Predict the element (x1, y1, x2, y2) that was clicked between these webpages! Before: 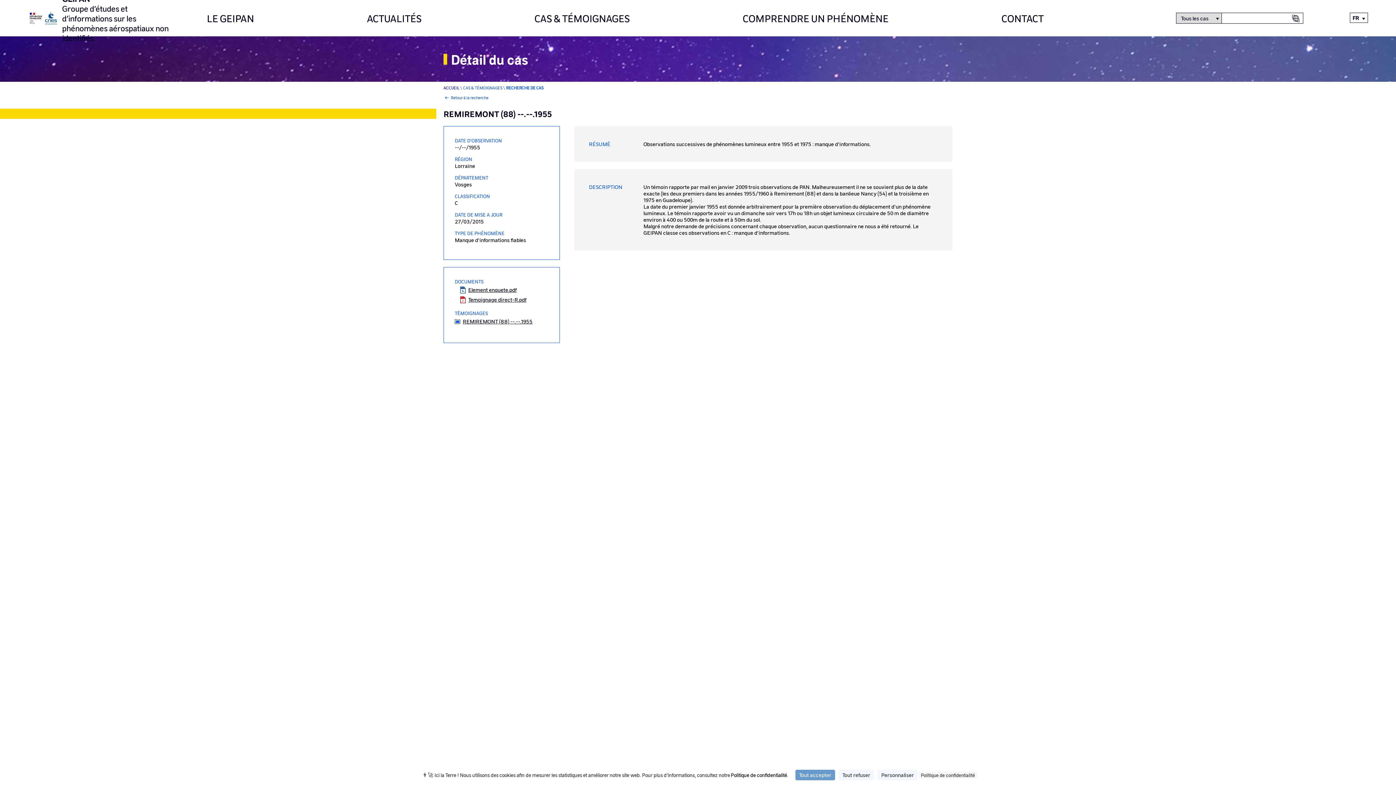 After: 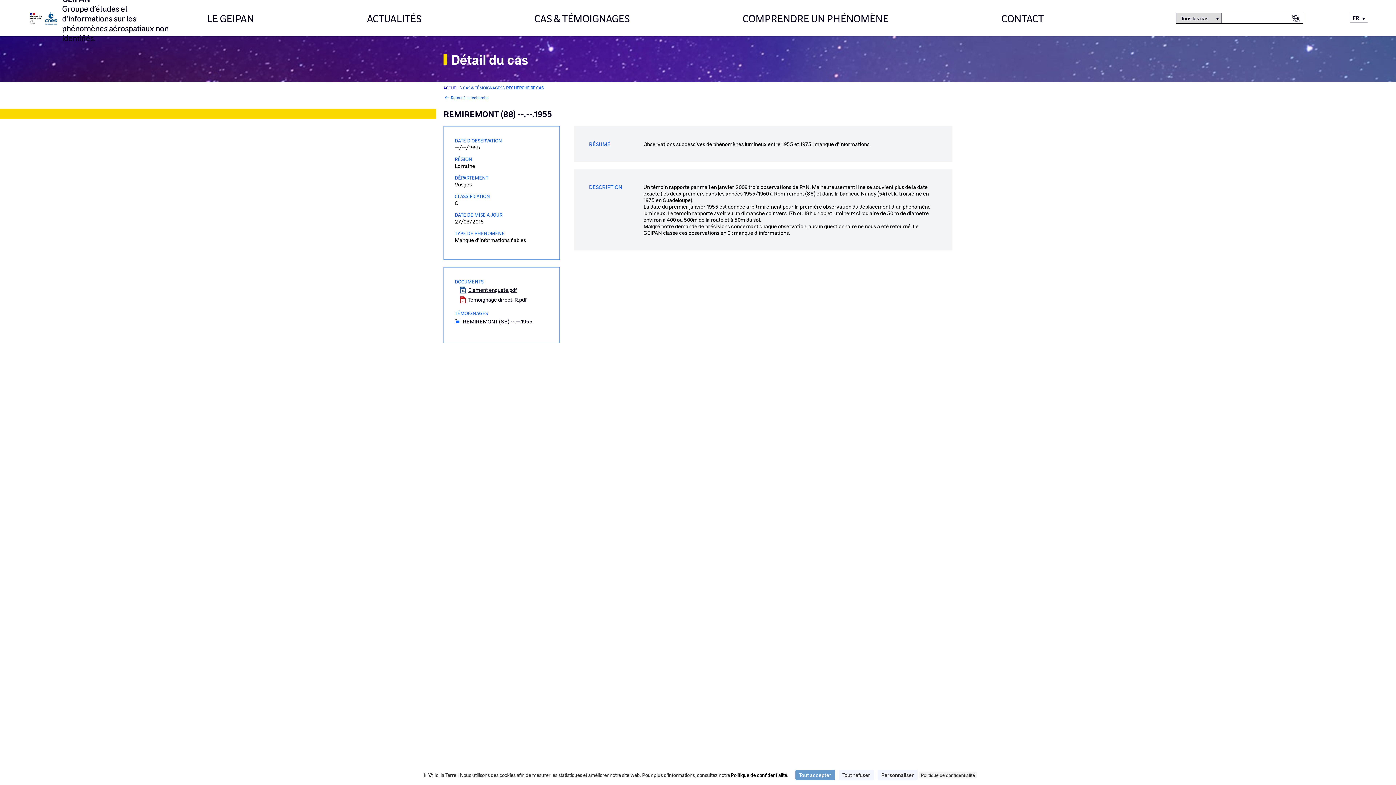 Action: label: Element enquete.pdf bbox: (460, 285, 548, 294)